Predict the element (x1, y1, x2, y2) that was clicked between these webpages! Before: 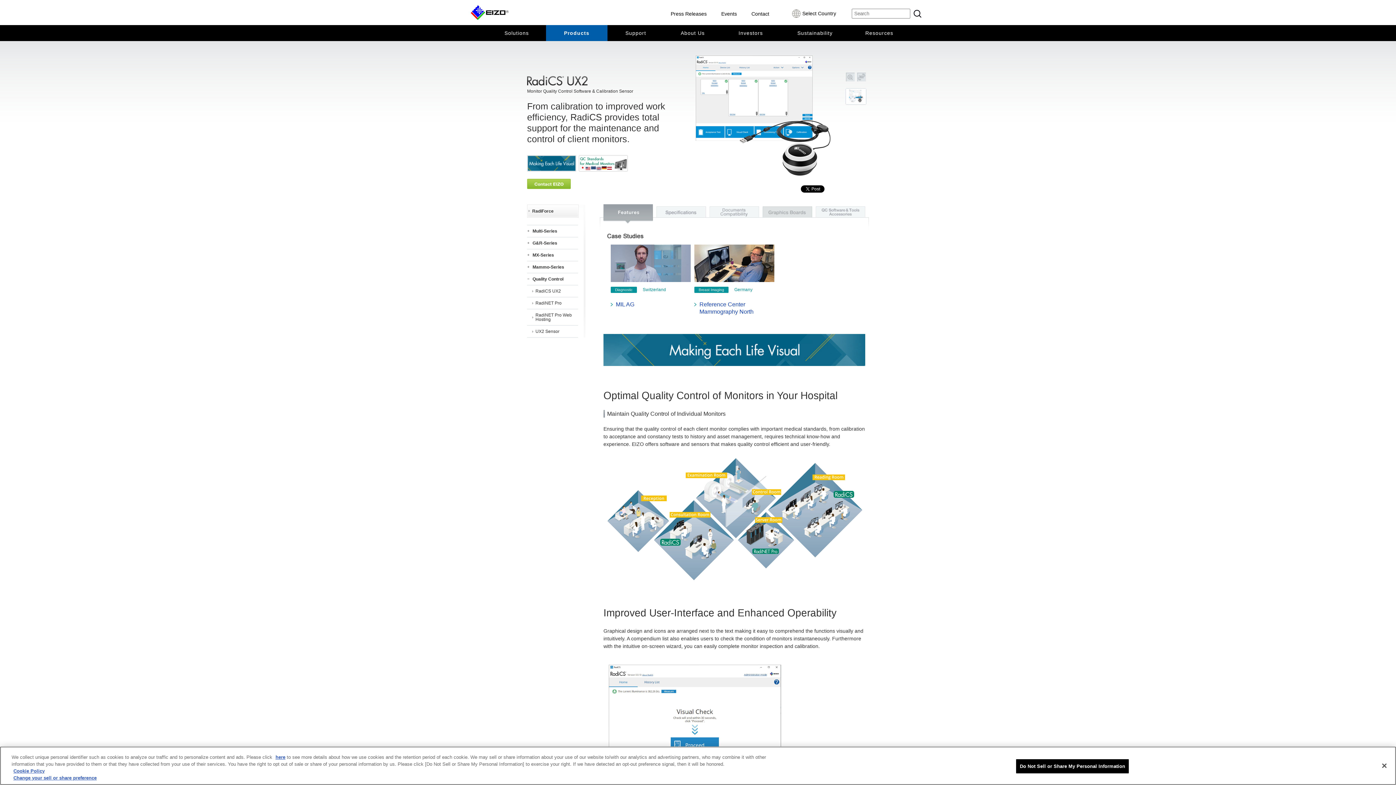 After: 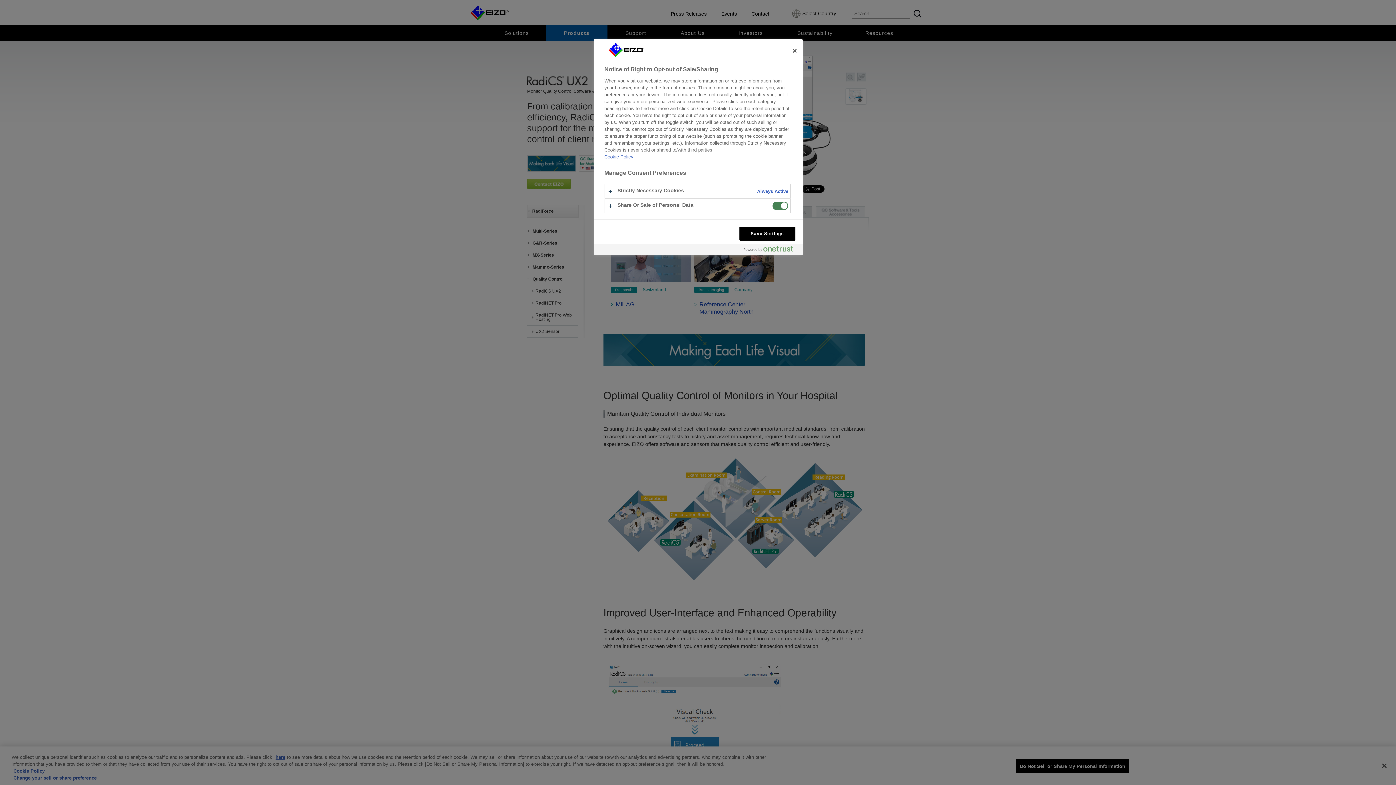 Action: label: Change your sell or share preference bbox: (13, 775, 96, 781)